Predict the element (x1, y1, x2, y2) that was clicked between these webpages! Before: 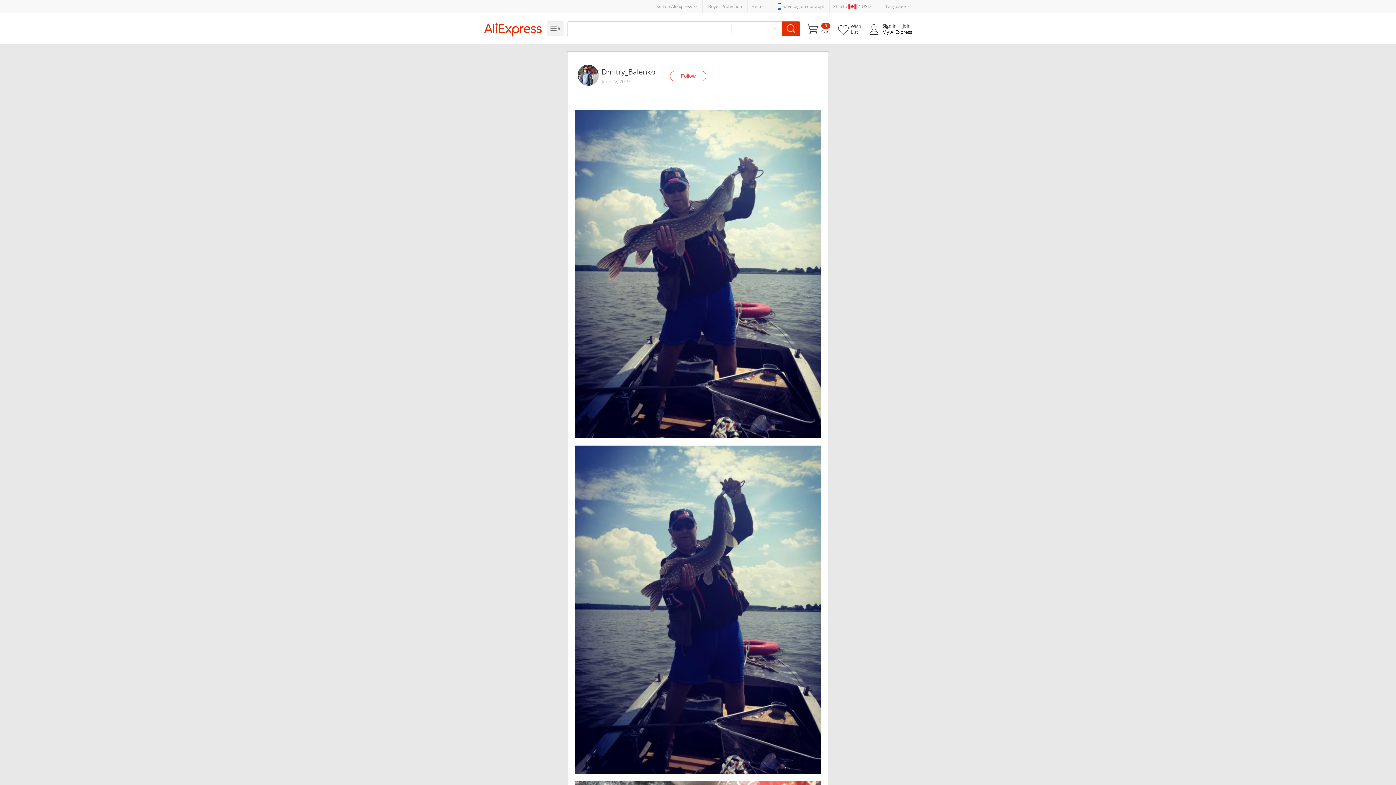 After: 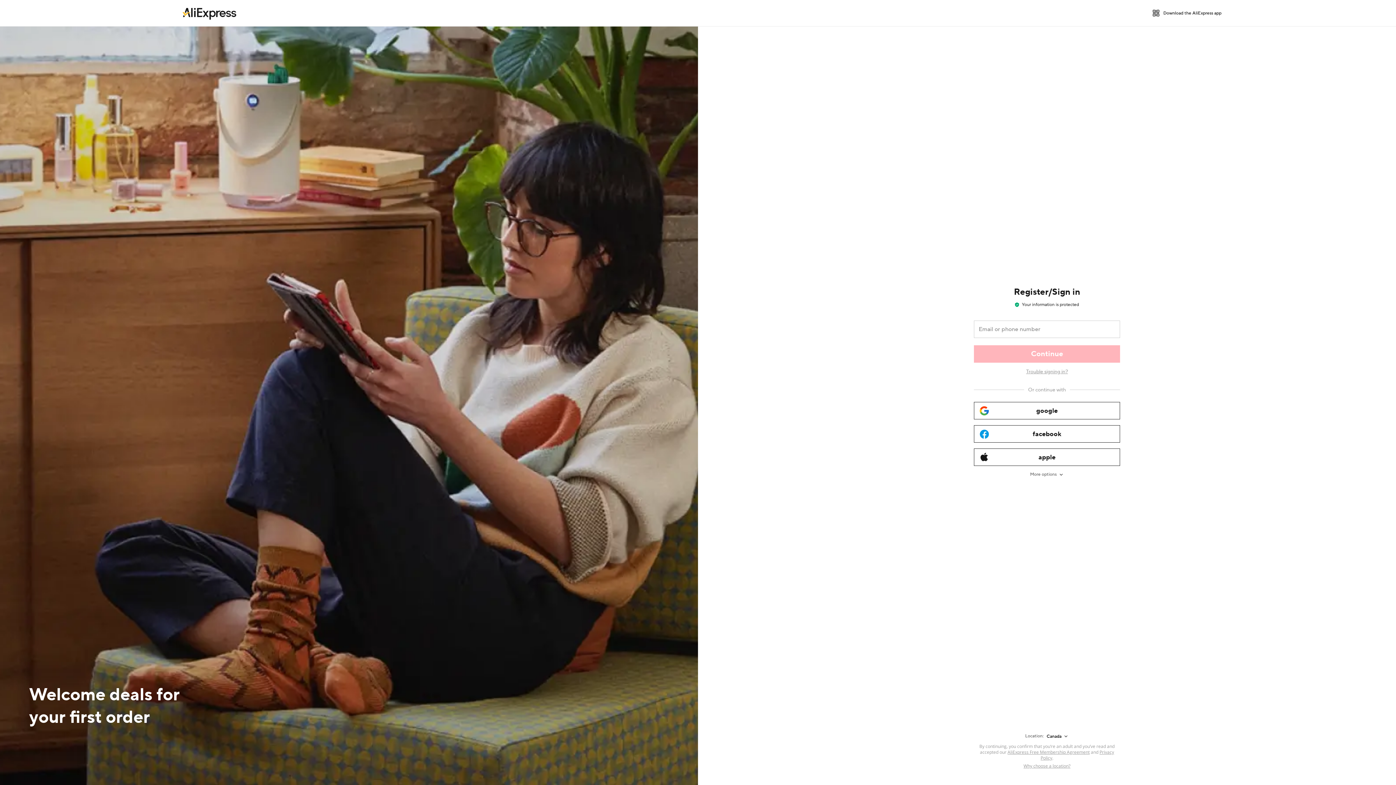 Action: bbox: (902, 22, 910, 29) label: Join